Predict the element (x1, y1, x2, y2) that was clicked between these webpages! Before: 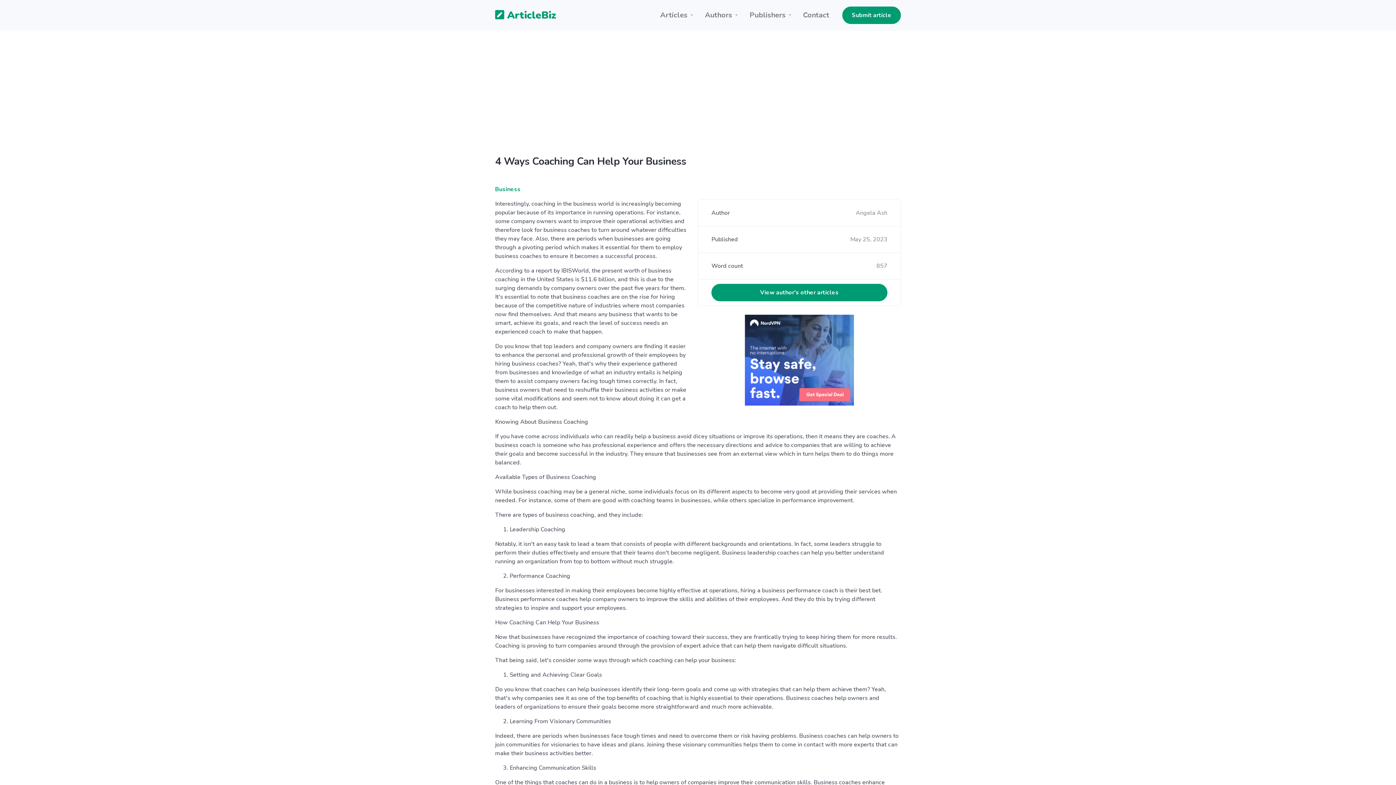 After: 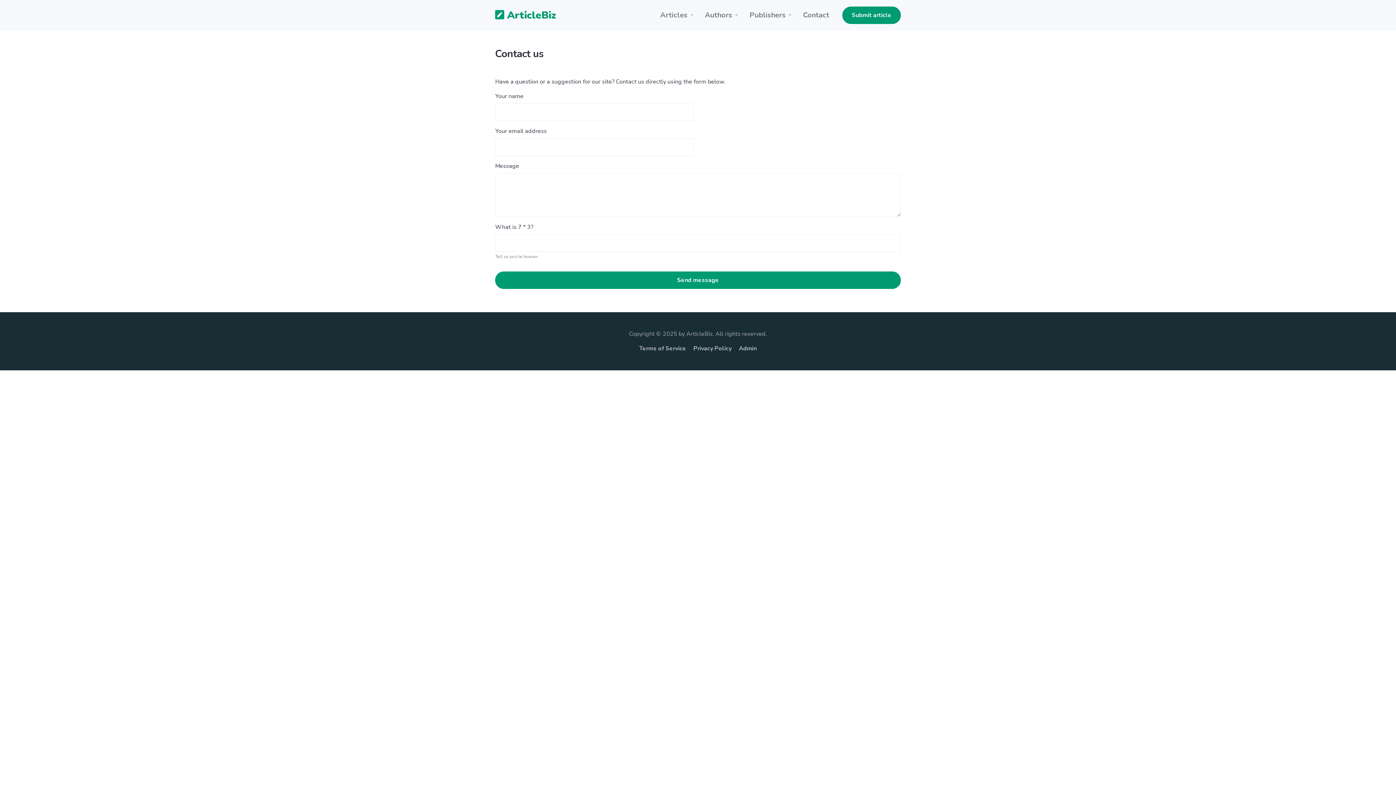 Action: bbox: (798, 6, 833, 23) label: Contact